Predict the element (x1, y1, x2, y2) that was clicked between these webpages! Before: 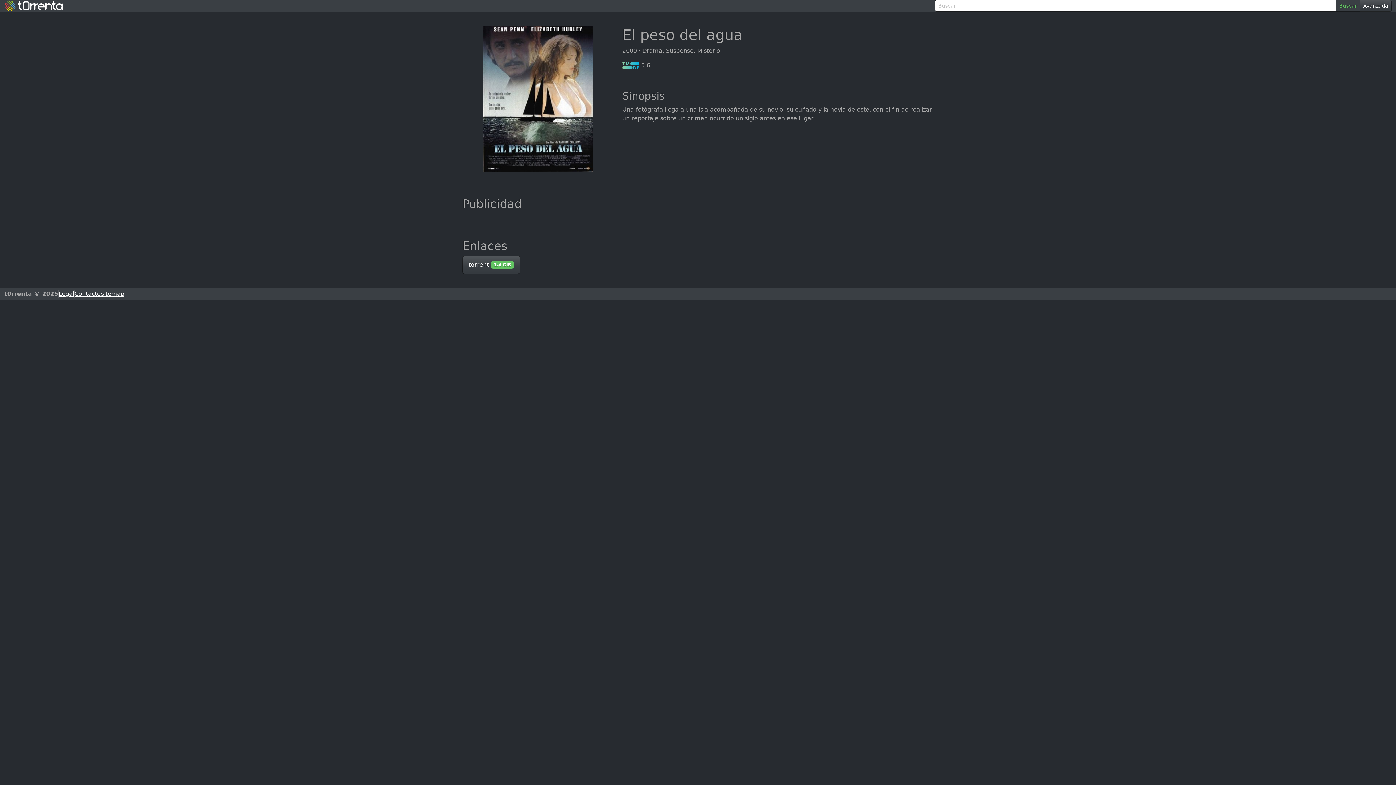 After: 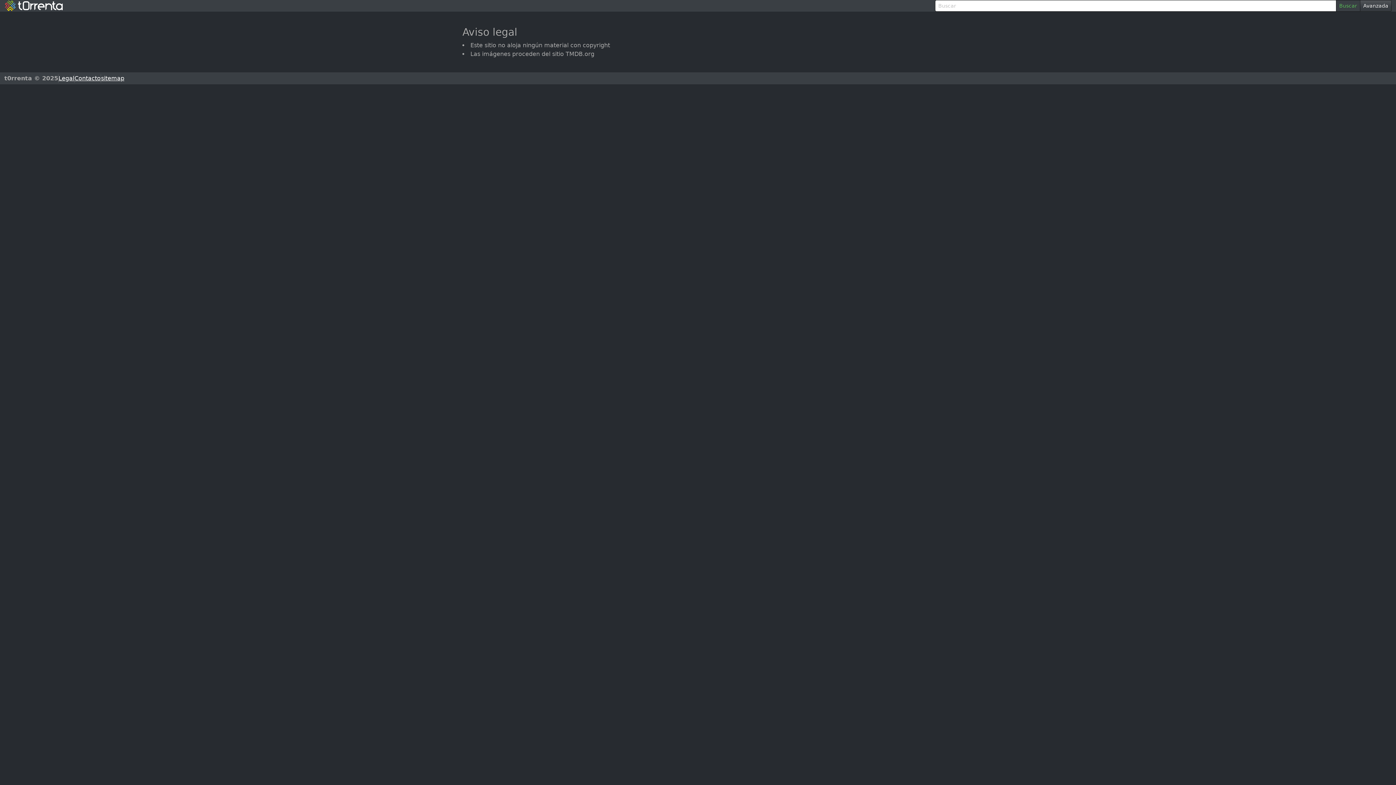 Action: label: Legal bbox: (58, 289, 74, 298)